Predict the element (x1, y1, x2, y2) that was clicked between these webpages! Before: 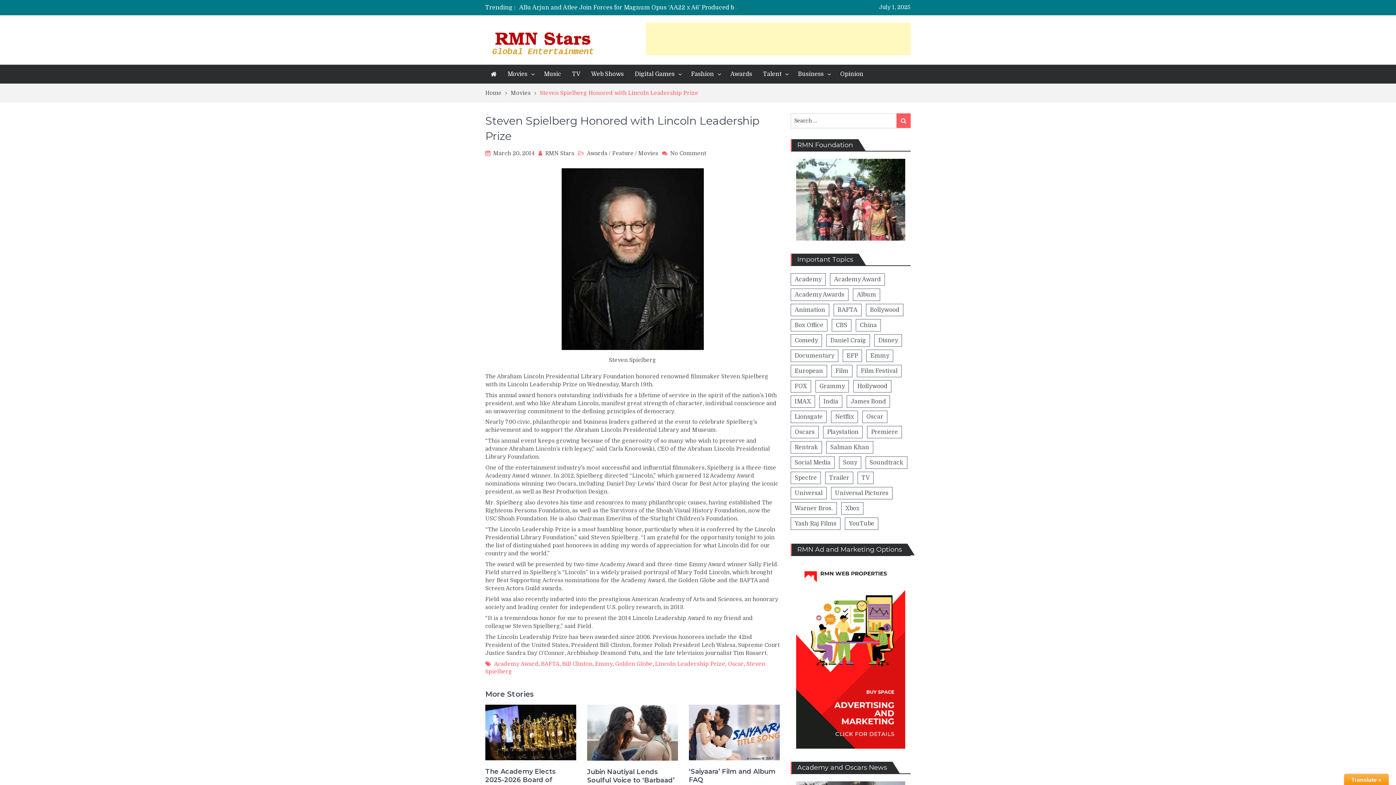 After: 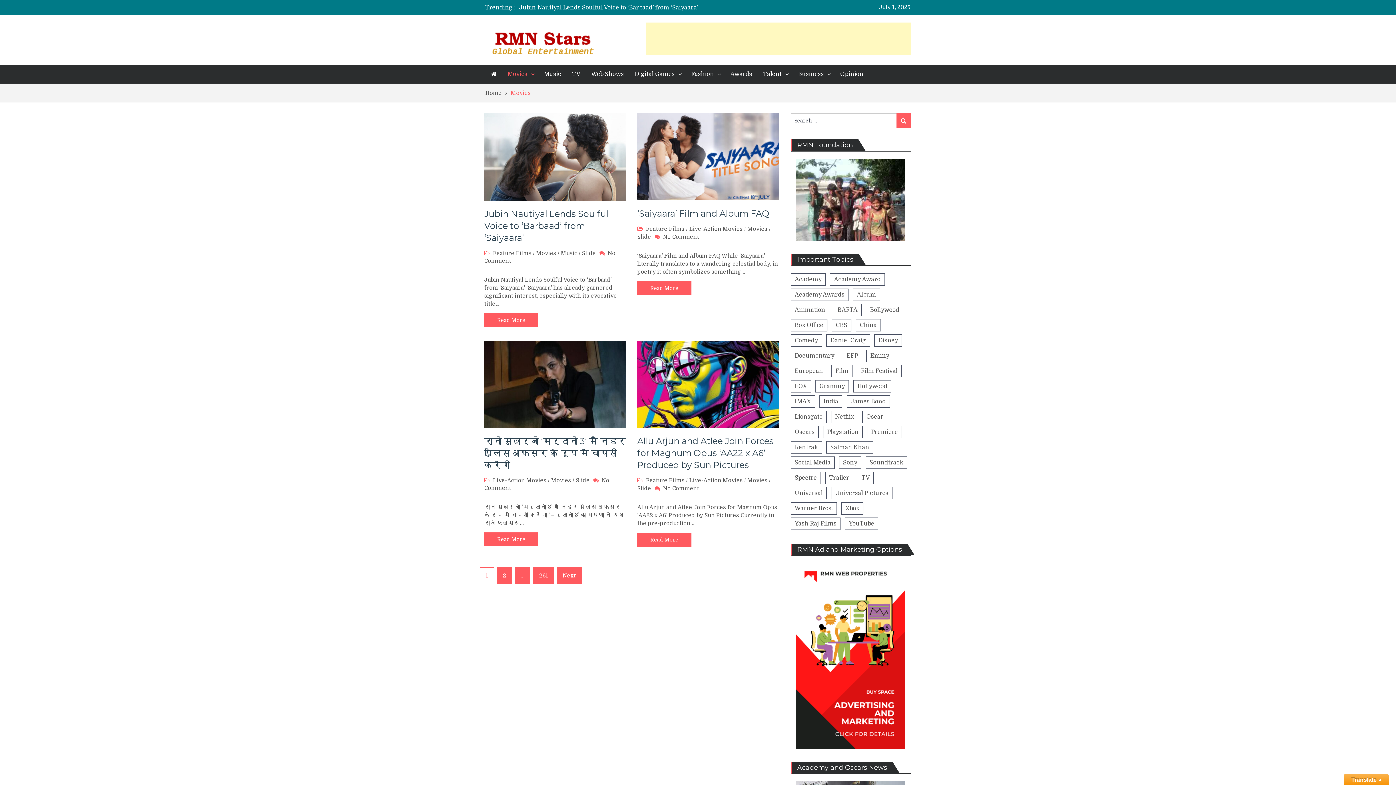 Action: label: Movies bbox: (638, 150, 658, 156)